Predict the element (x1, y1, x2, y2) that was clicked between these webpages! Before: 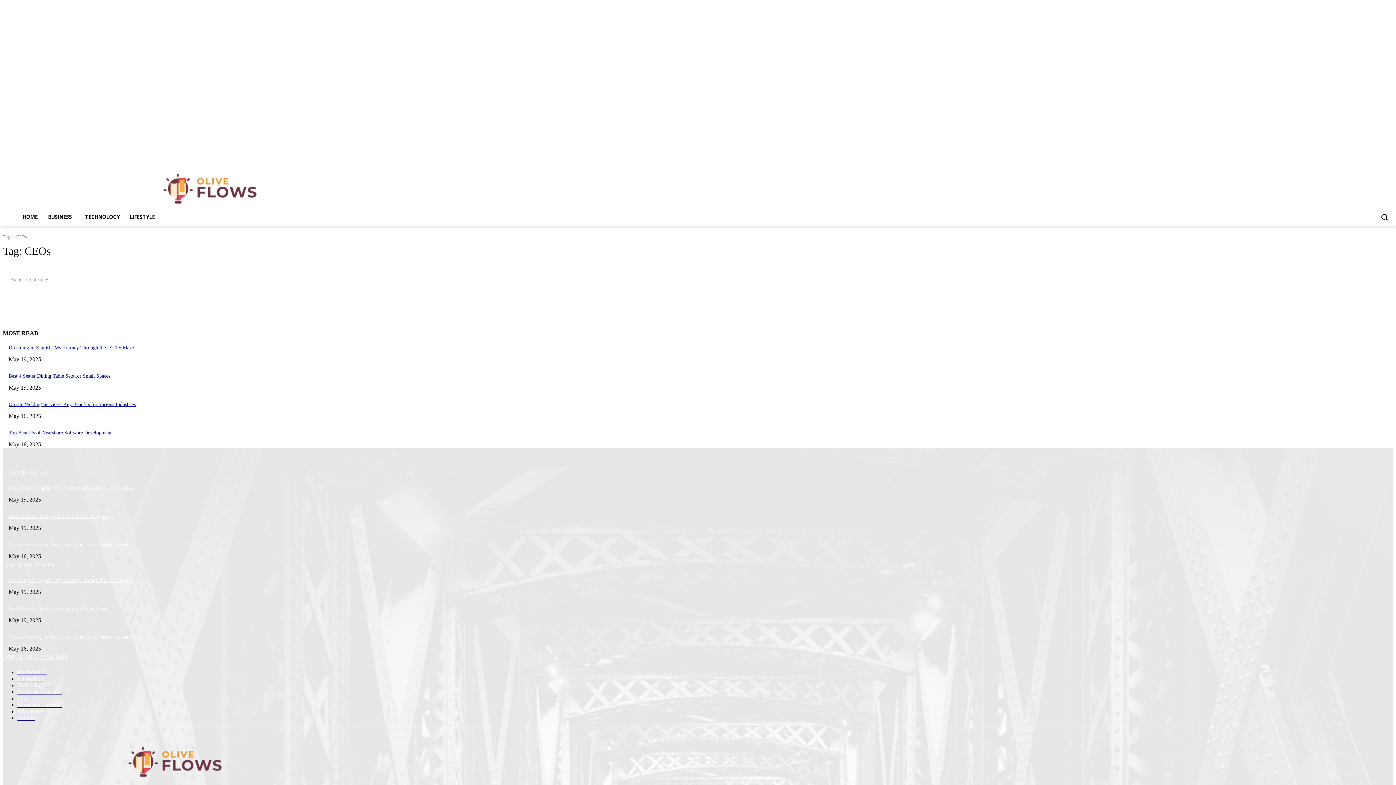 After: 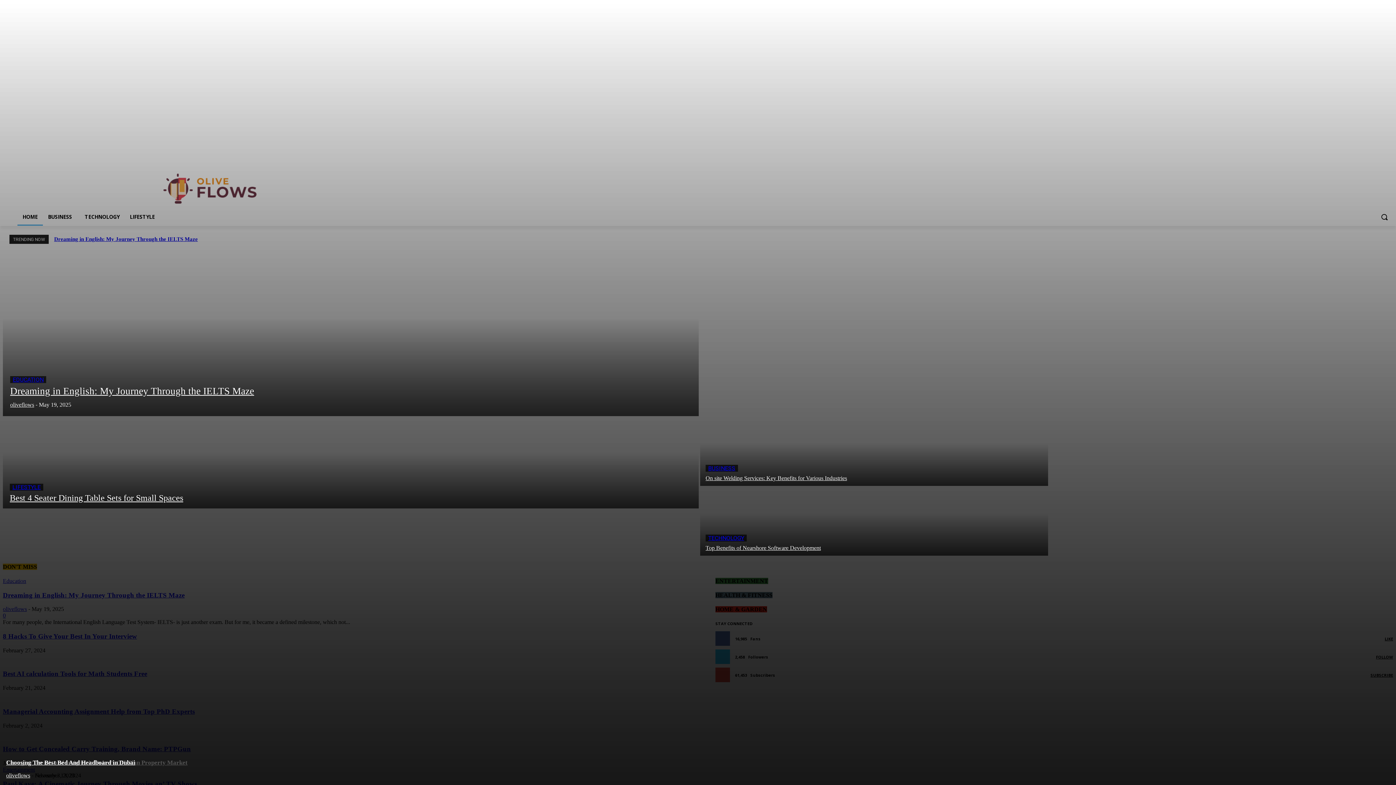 Action: label: HOME bbox: (17, 208, 42, 225)